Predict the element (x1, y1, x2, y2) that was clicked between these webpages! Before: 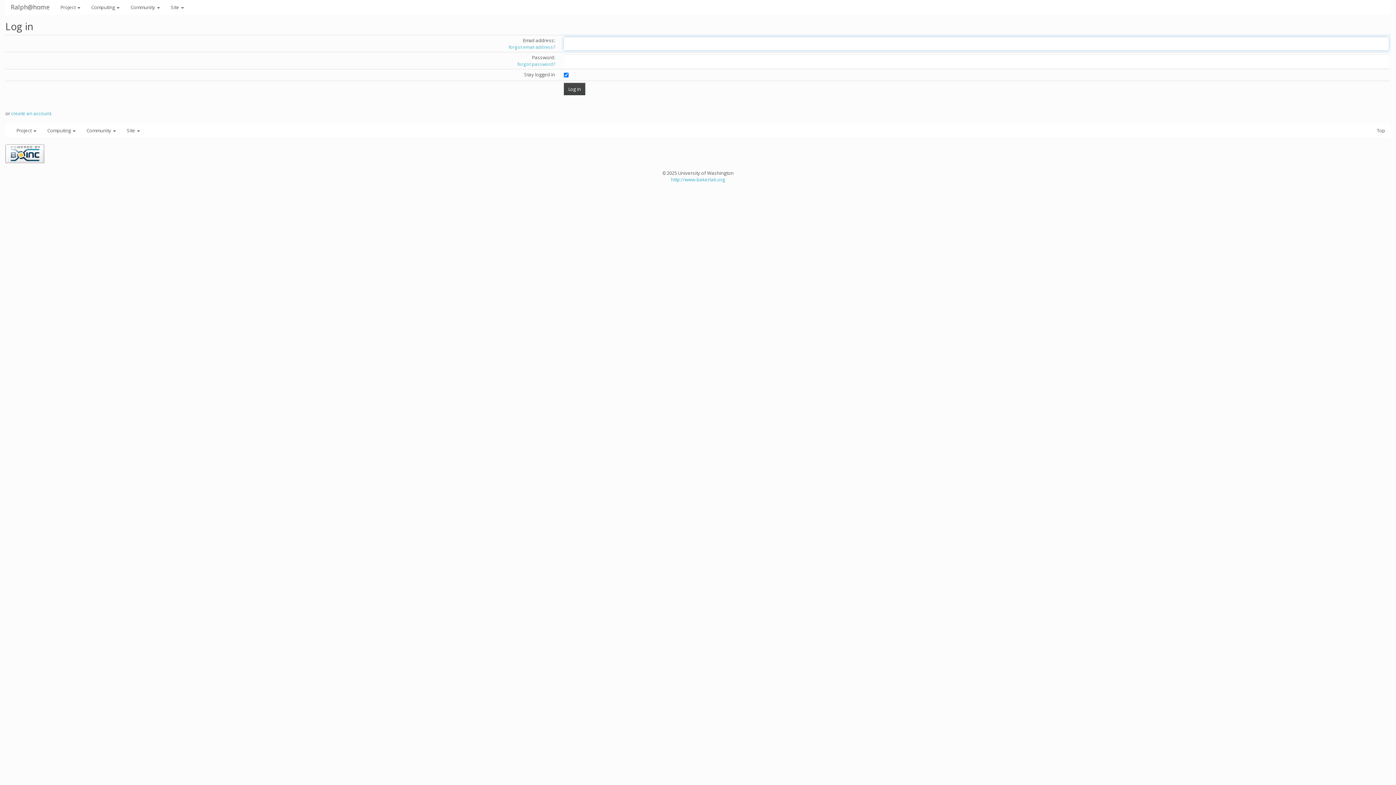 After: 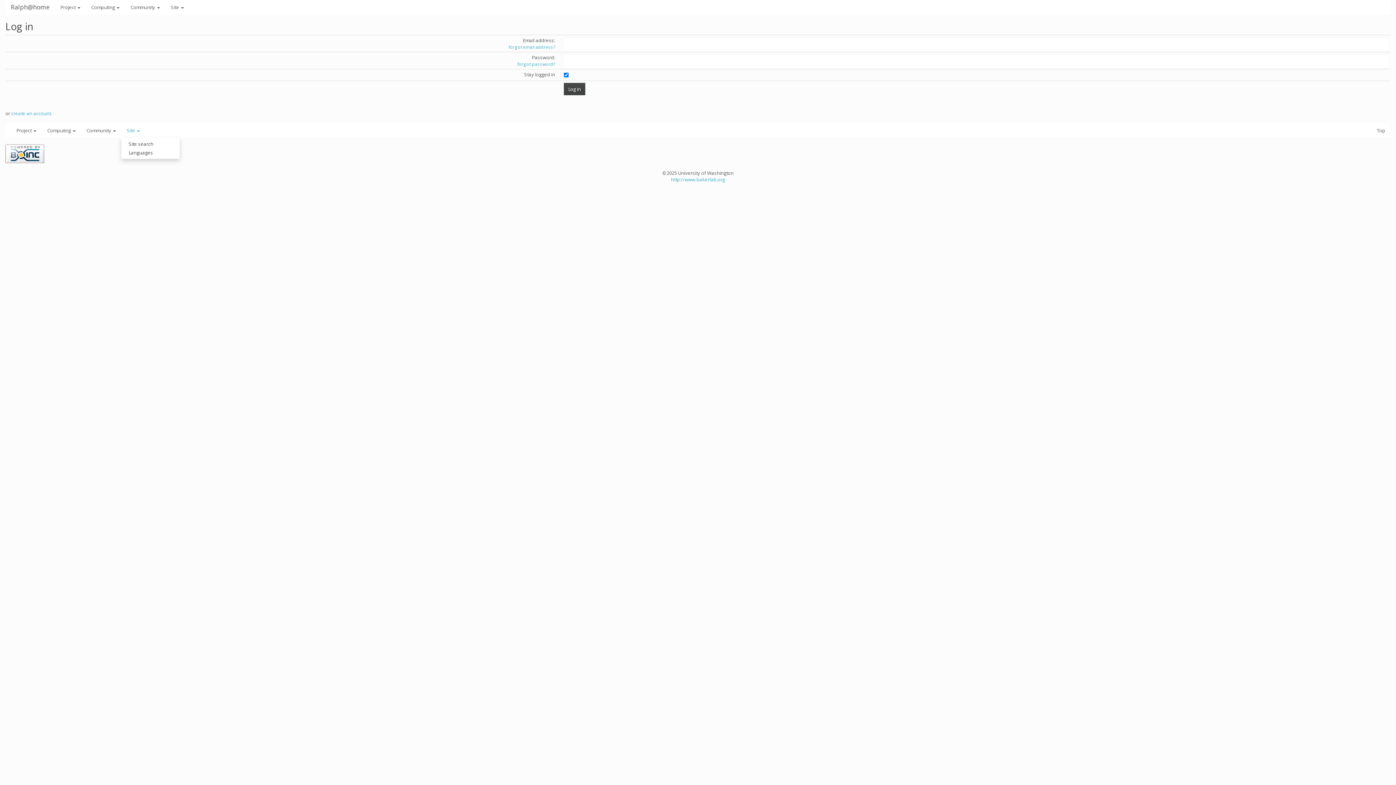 Action: bbox: (121, 123, 145, 137) label: Site 